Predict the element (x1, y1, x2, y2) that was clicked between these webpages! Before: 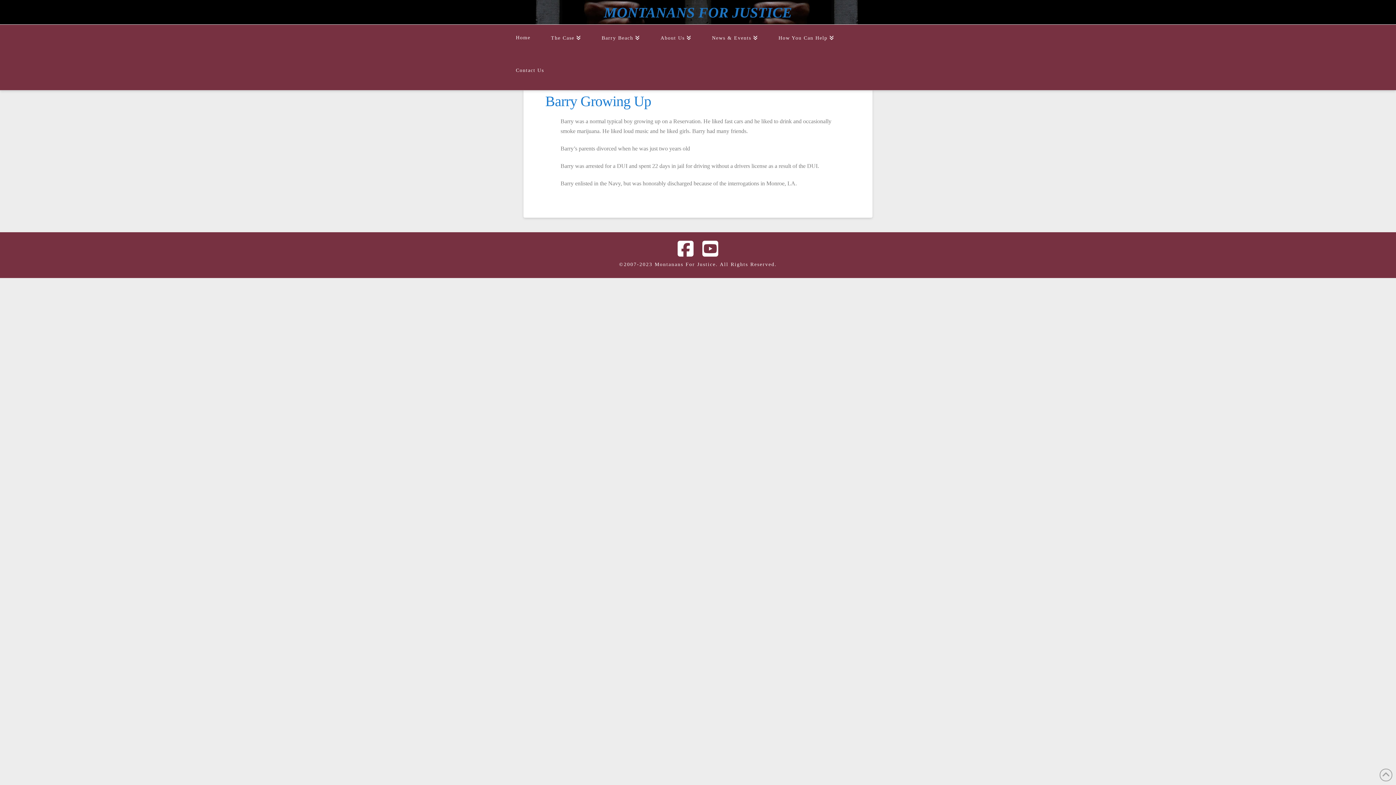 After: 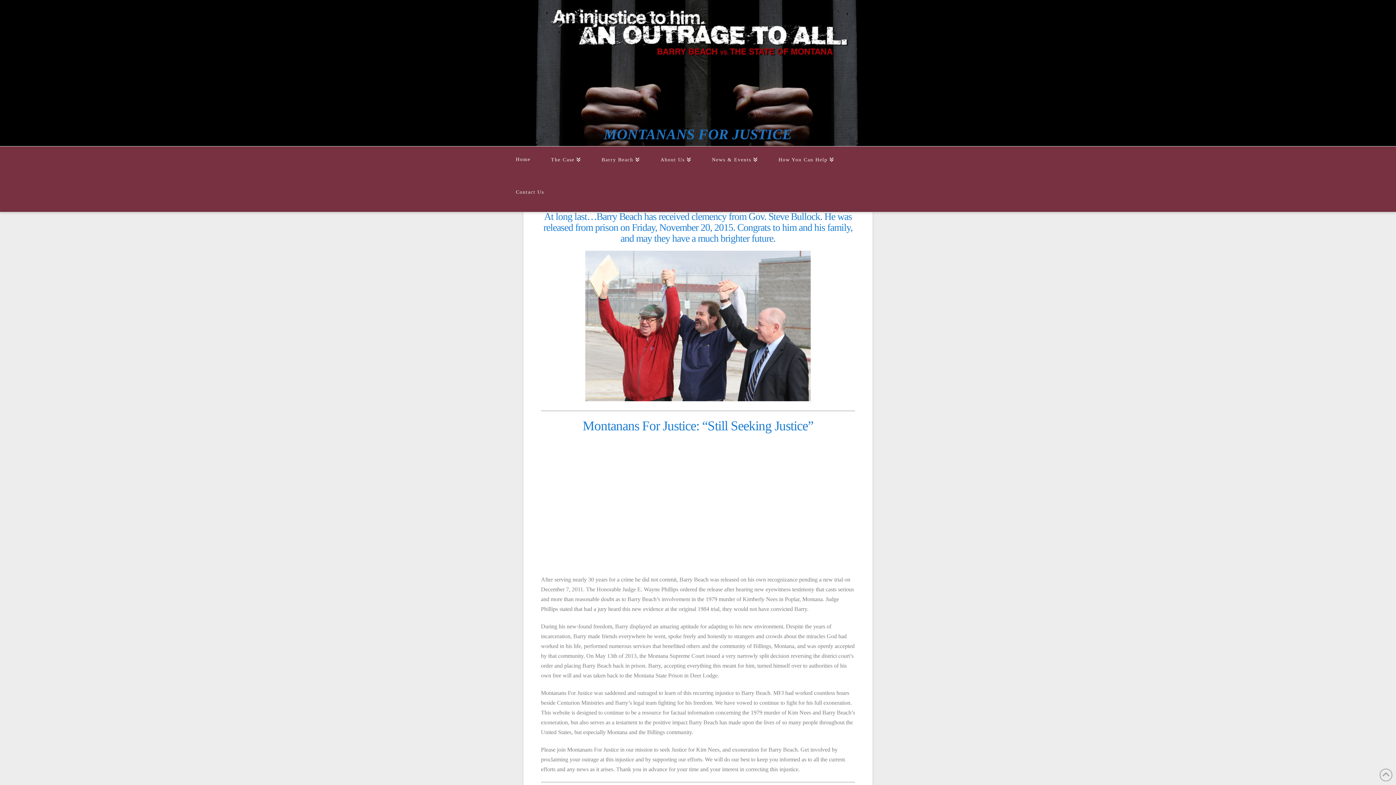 Action: bbox: (505, 24, 540, 57) label: Home